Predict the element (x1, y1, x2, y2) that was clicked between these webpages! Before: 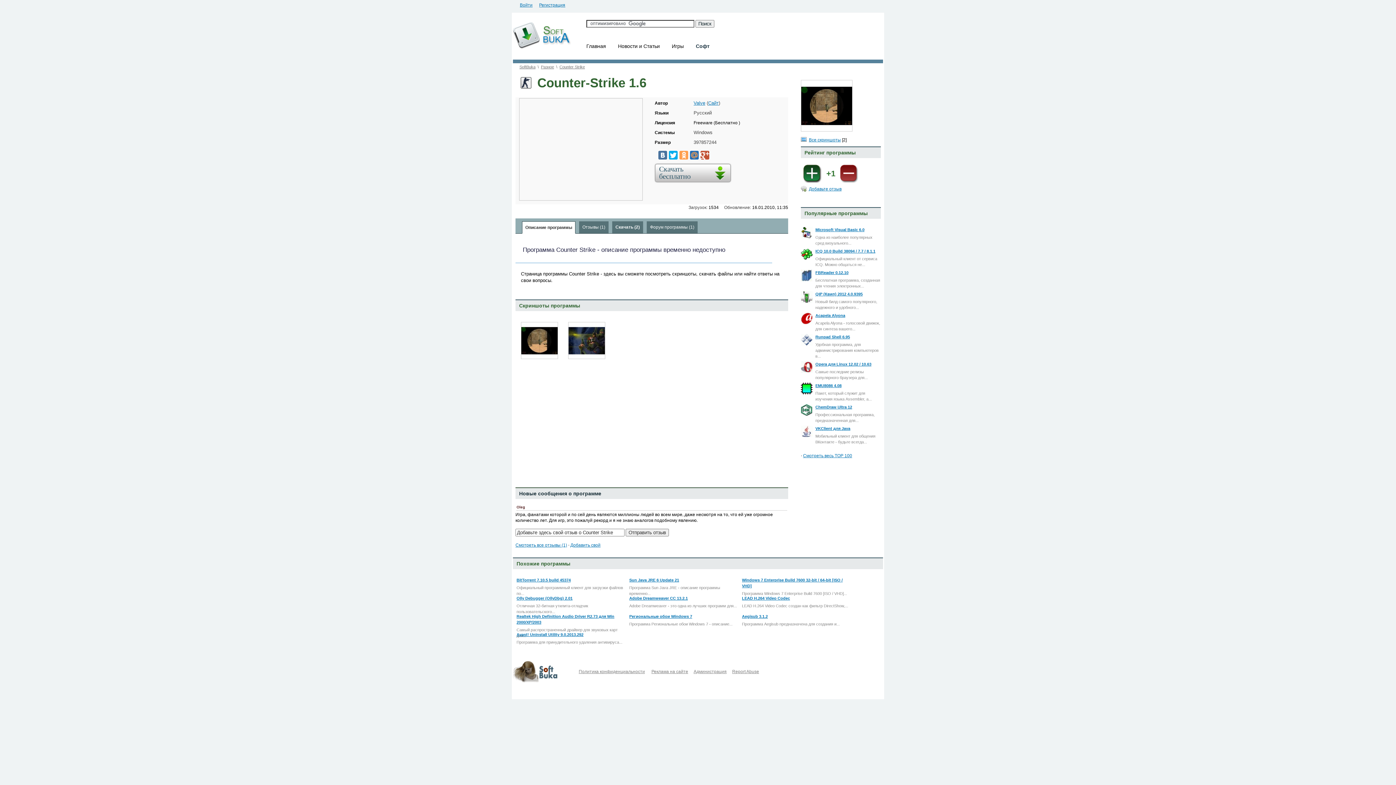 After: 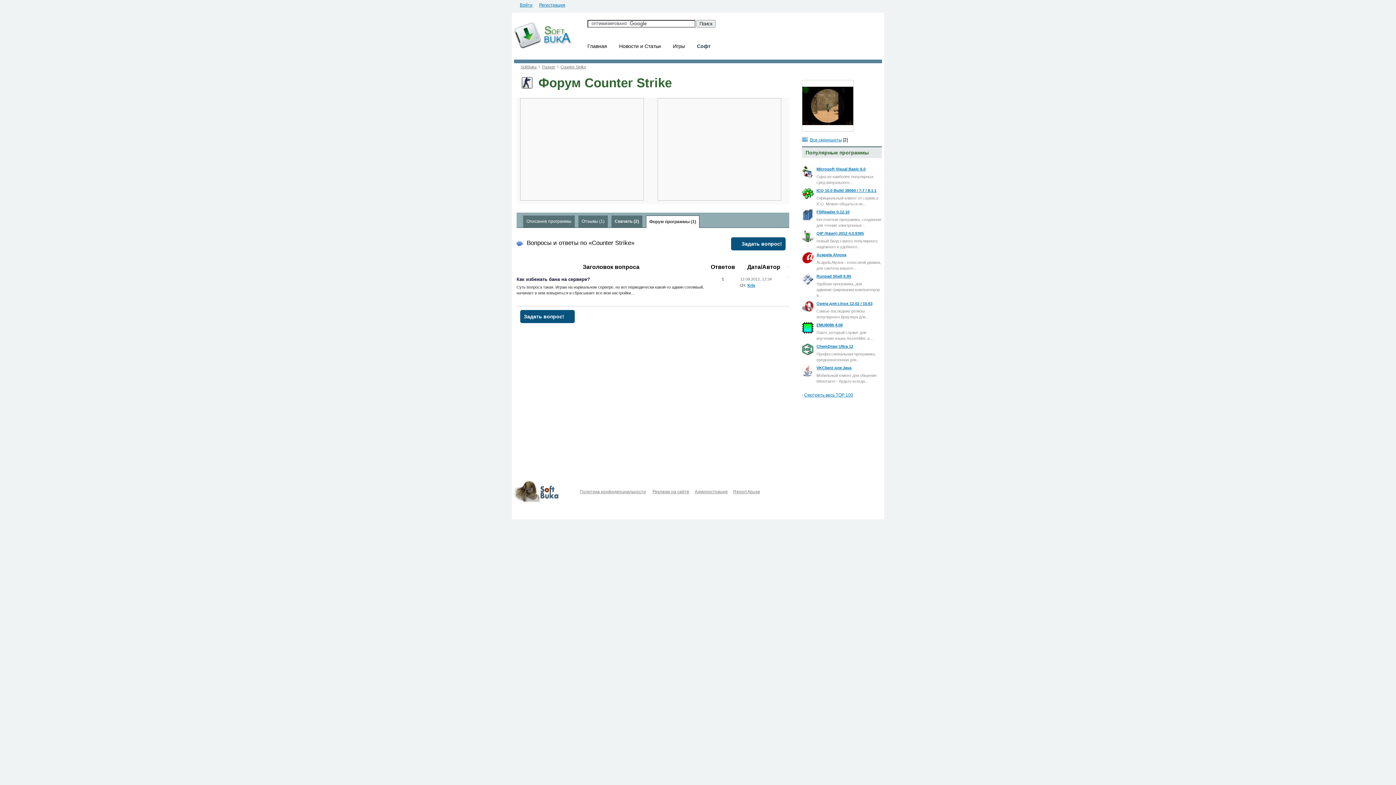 Action: label: Форум программы (1) bbox: (649, 224, 694, 230)